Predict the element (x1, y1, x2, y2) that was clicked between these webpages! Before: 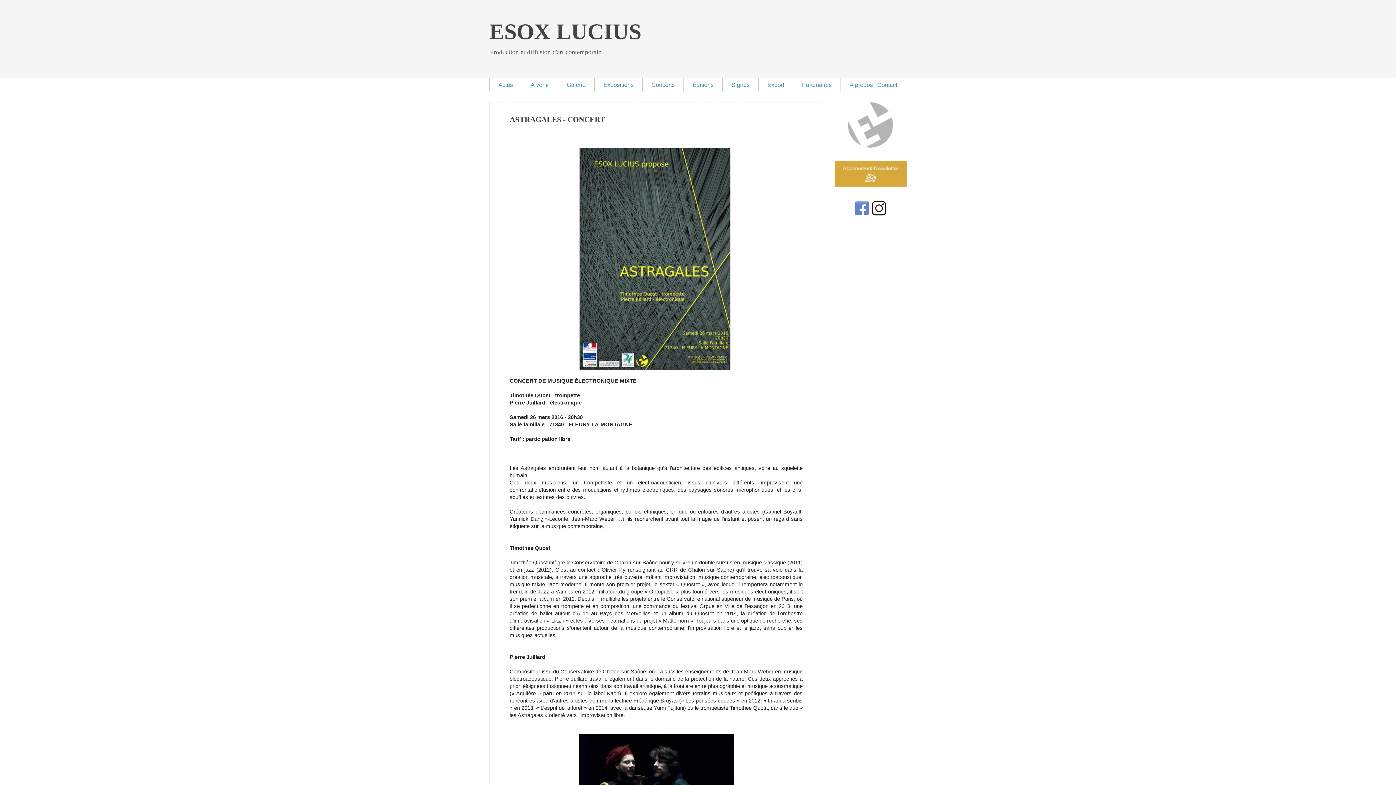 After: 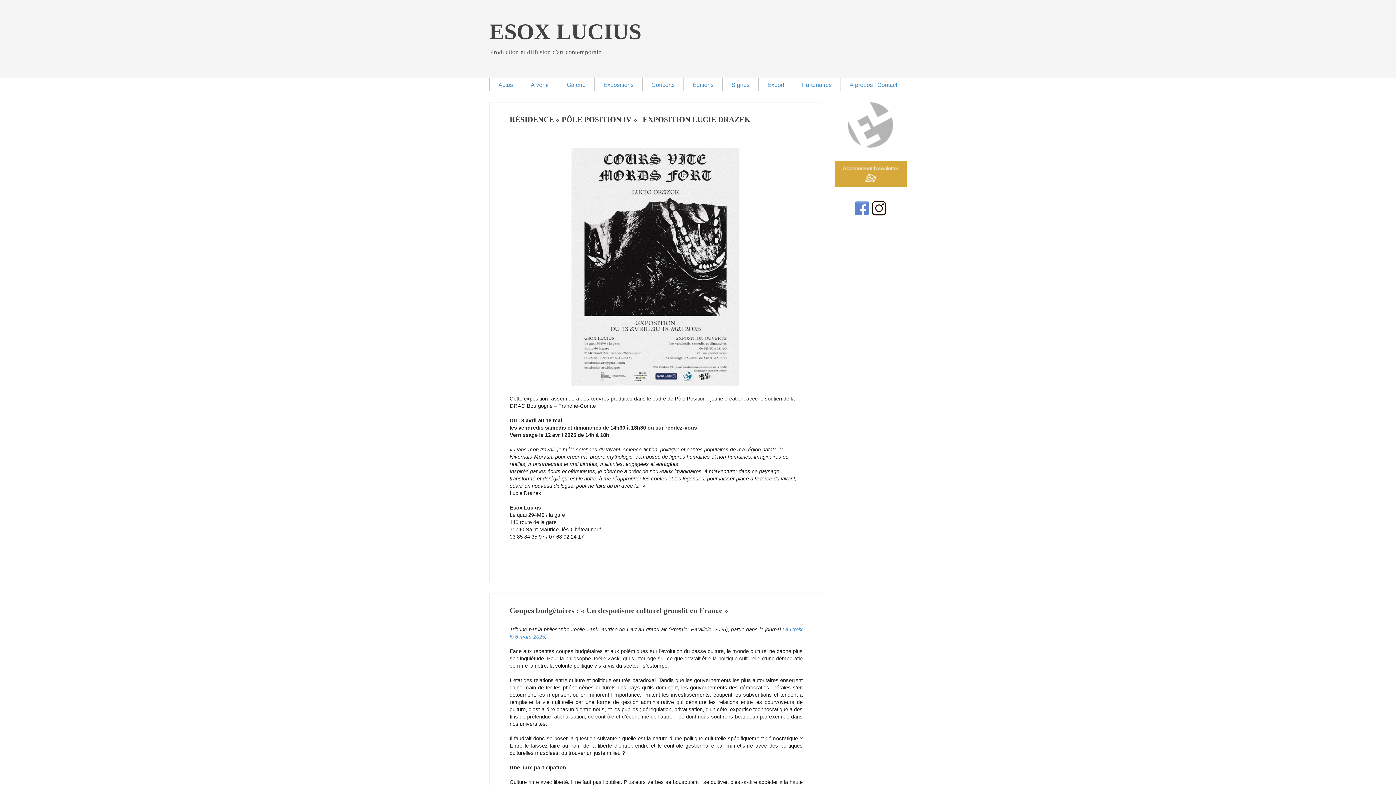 Action: bbox: (489, 77, 521, 91) label: Actus